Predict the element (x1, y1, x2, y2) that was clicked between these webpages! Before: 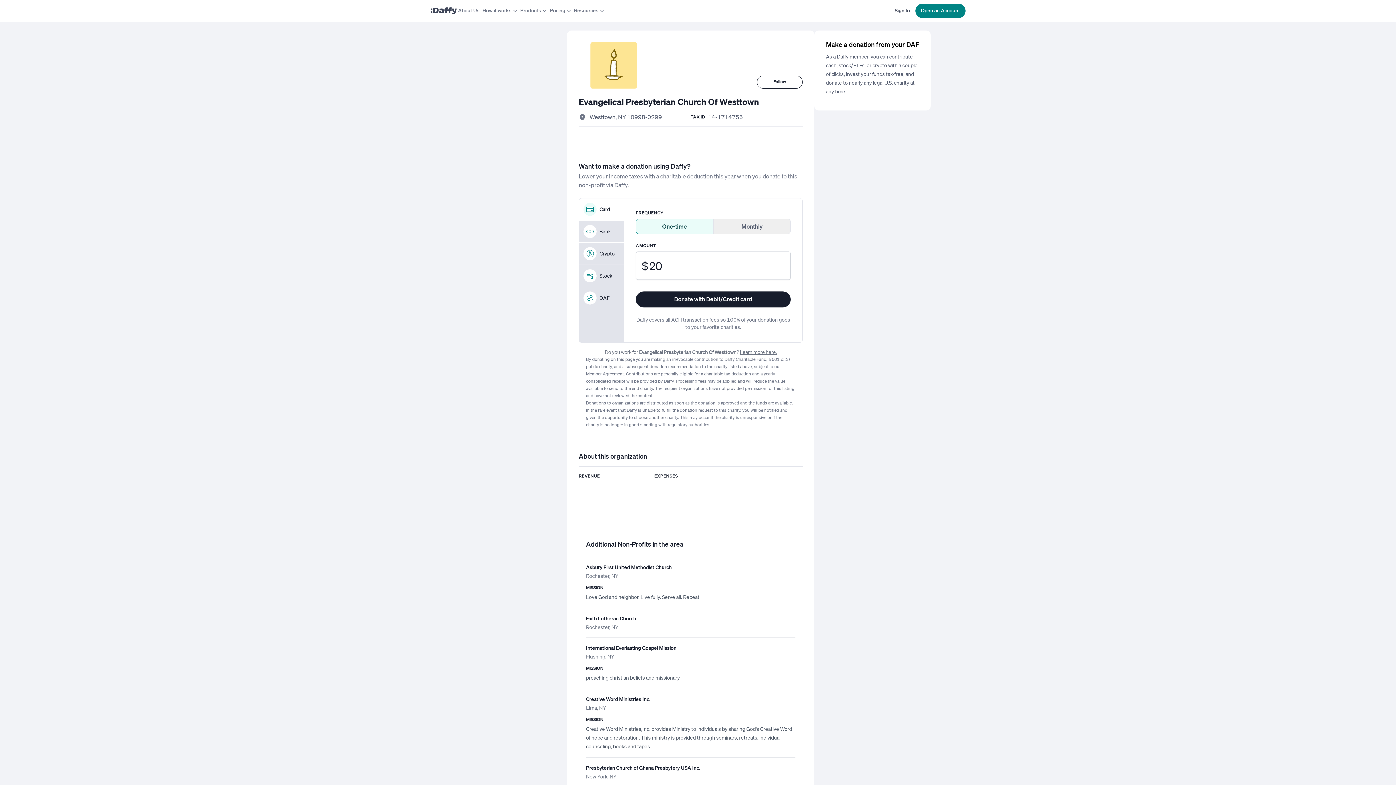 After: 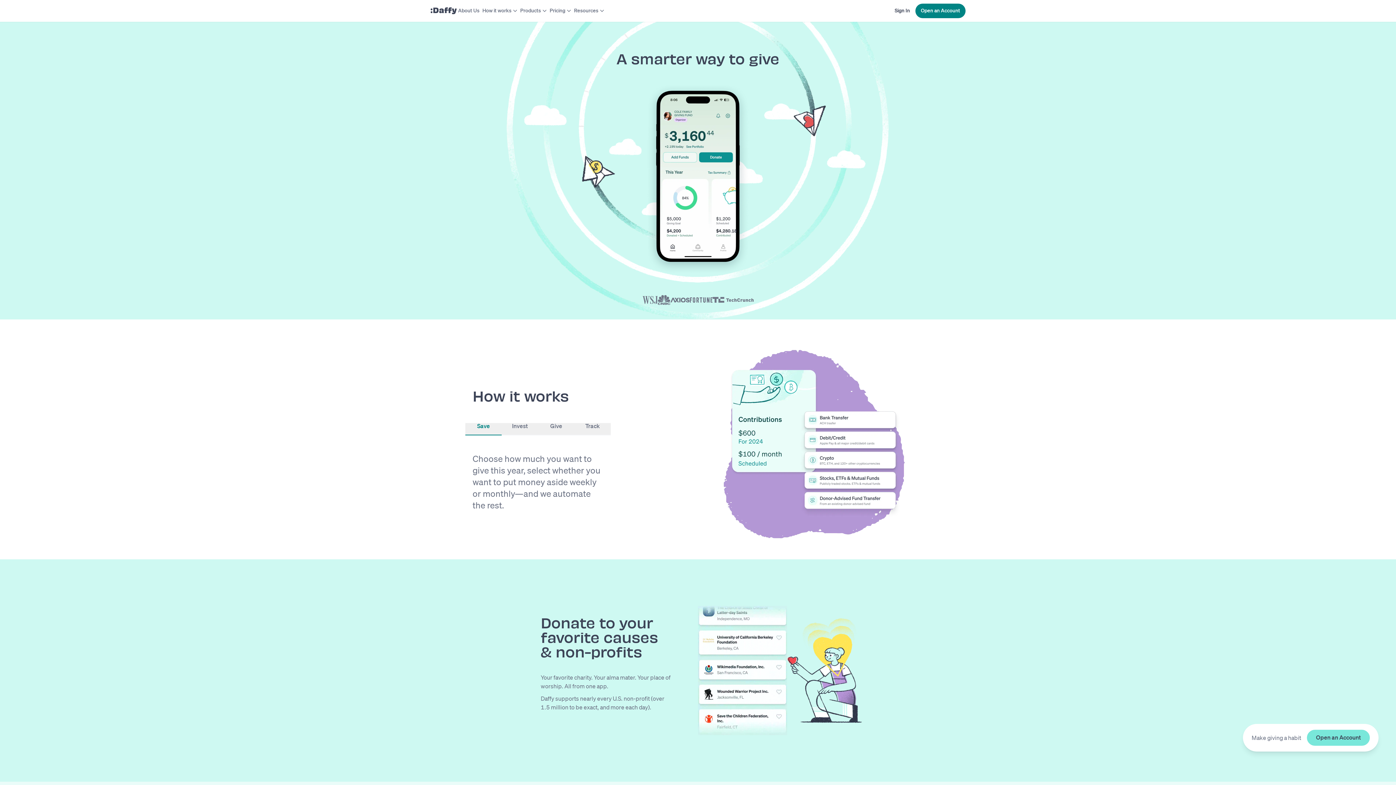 Action: bbox: (430, 7, 456, 14)